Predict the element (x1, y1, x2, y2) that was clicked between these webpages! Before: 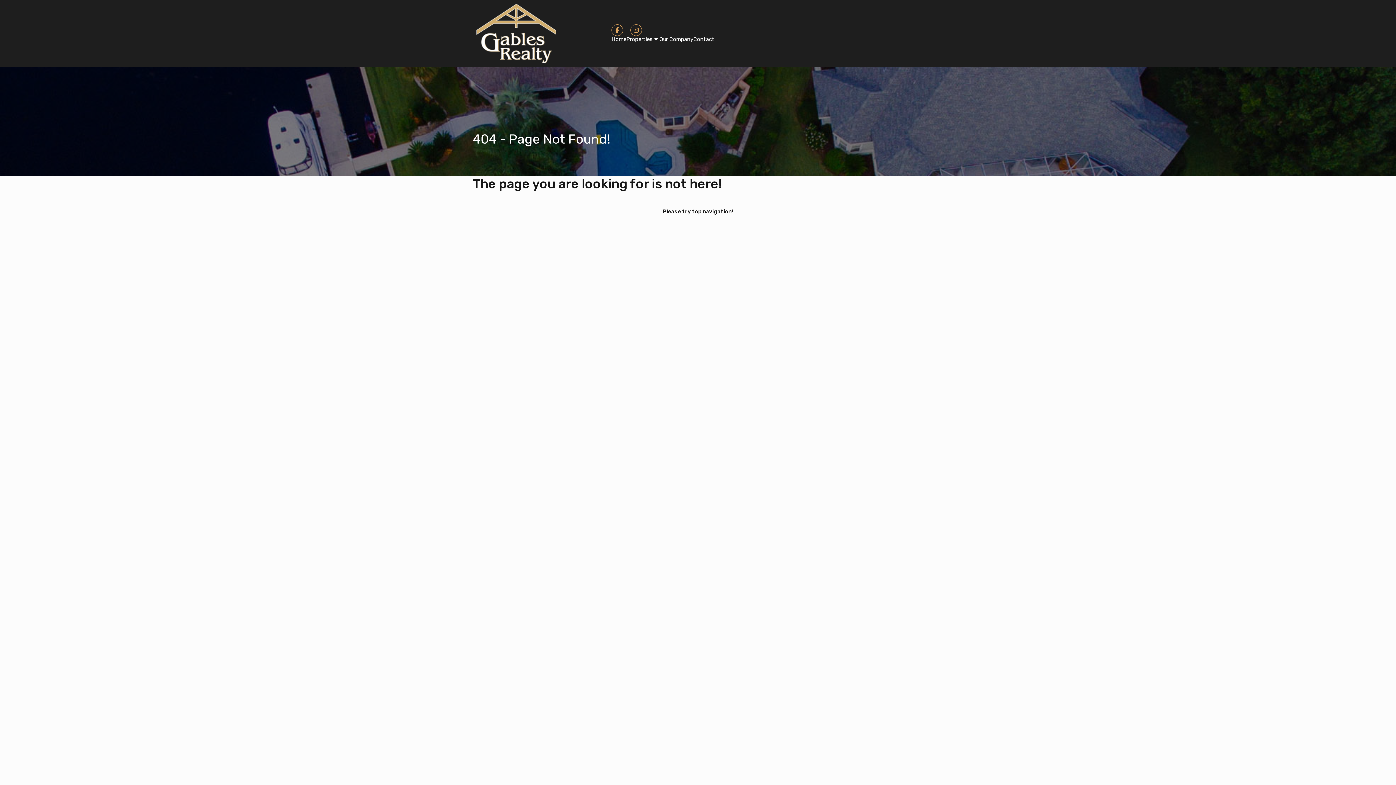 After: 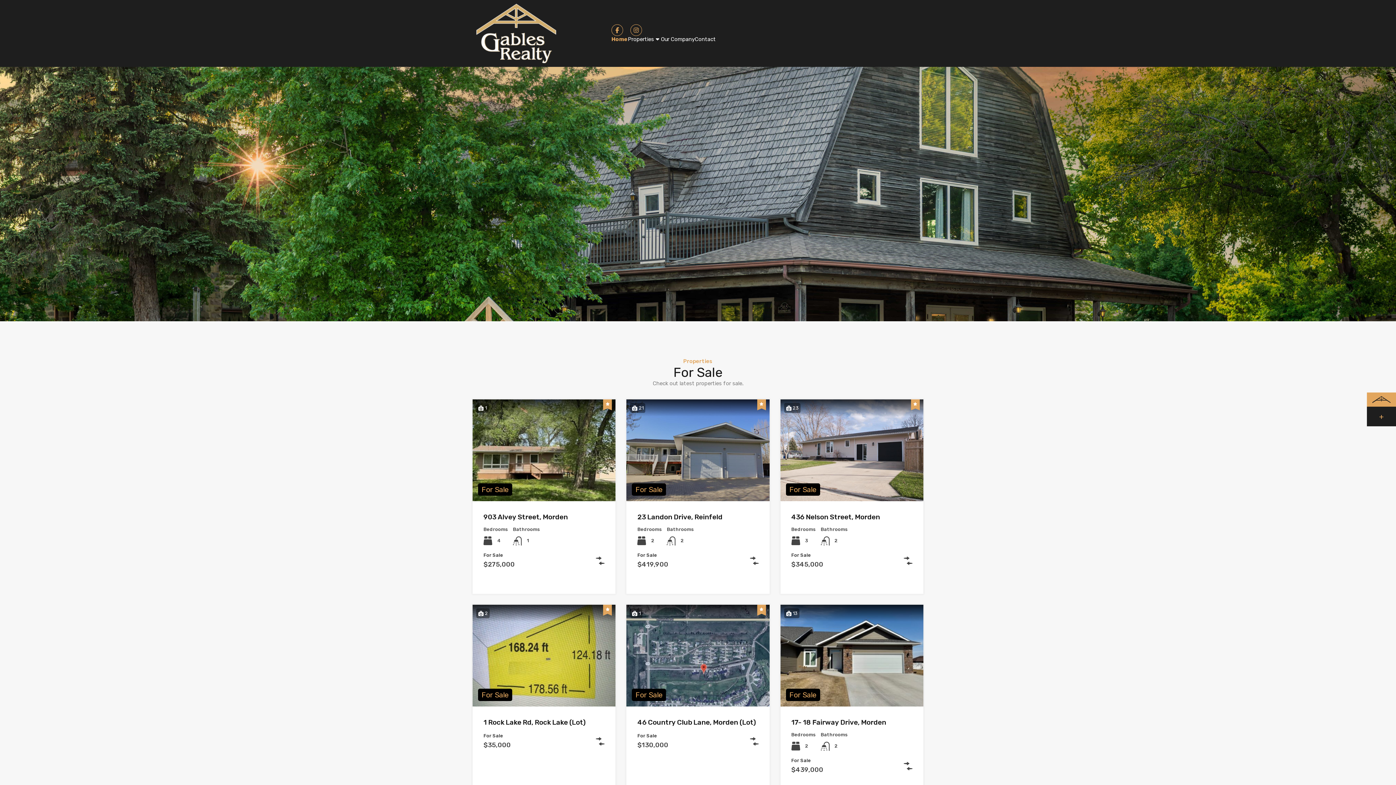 Action: label: Home bbox: (611, 36, 626, 42)